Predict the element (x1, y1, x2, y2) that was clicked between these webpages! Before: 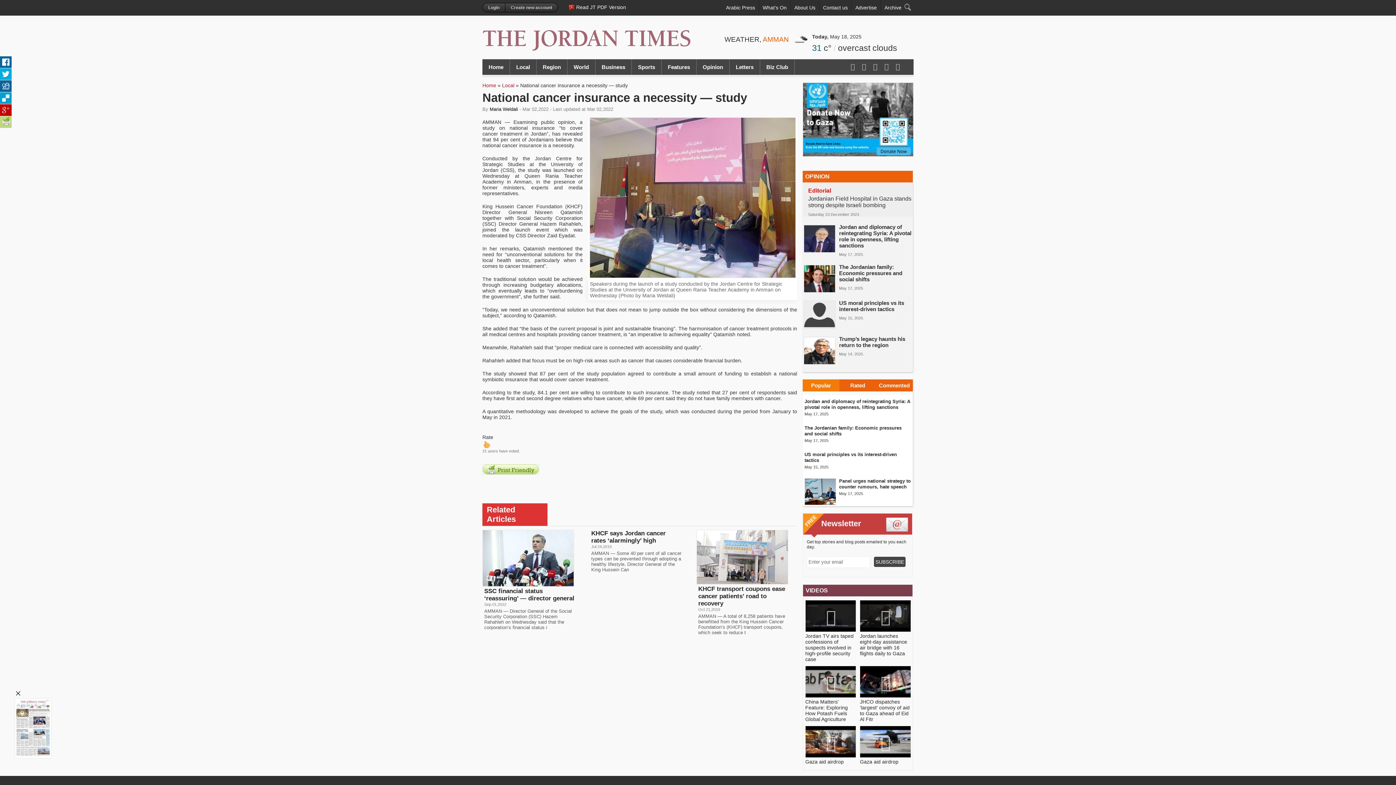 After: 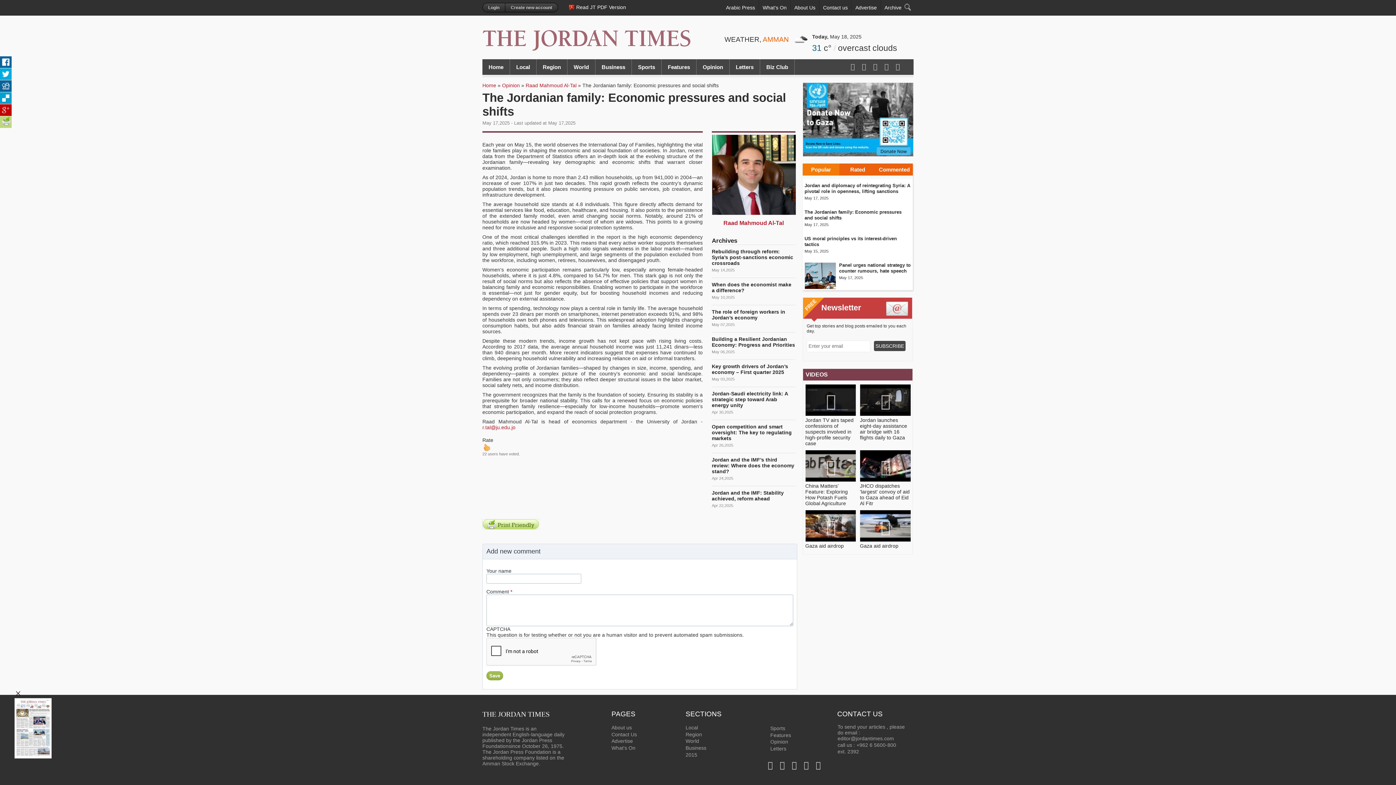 Action: bbox: (839, 263, 902, 282) label: The Jordanian family: Economic pressures and social shifts